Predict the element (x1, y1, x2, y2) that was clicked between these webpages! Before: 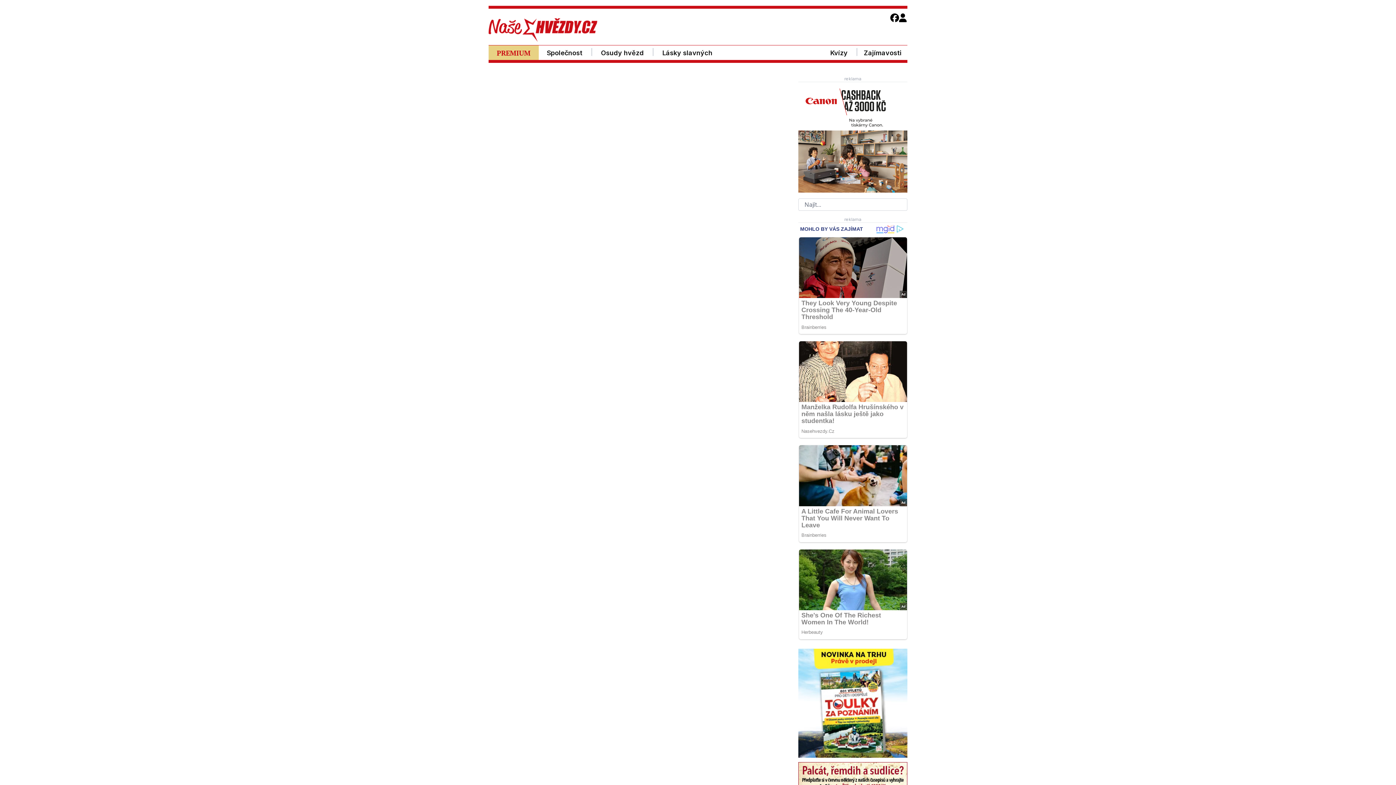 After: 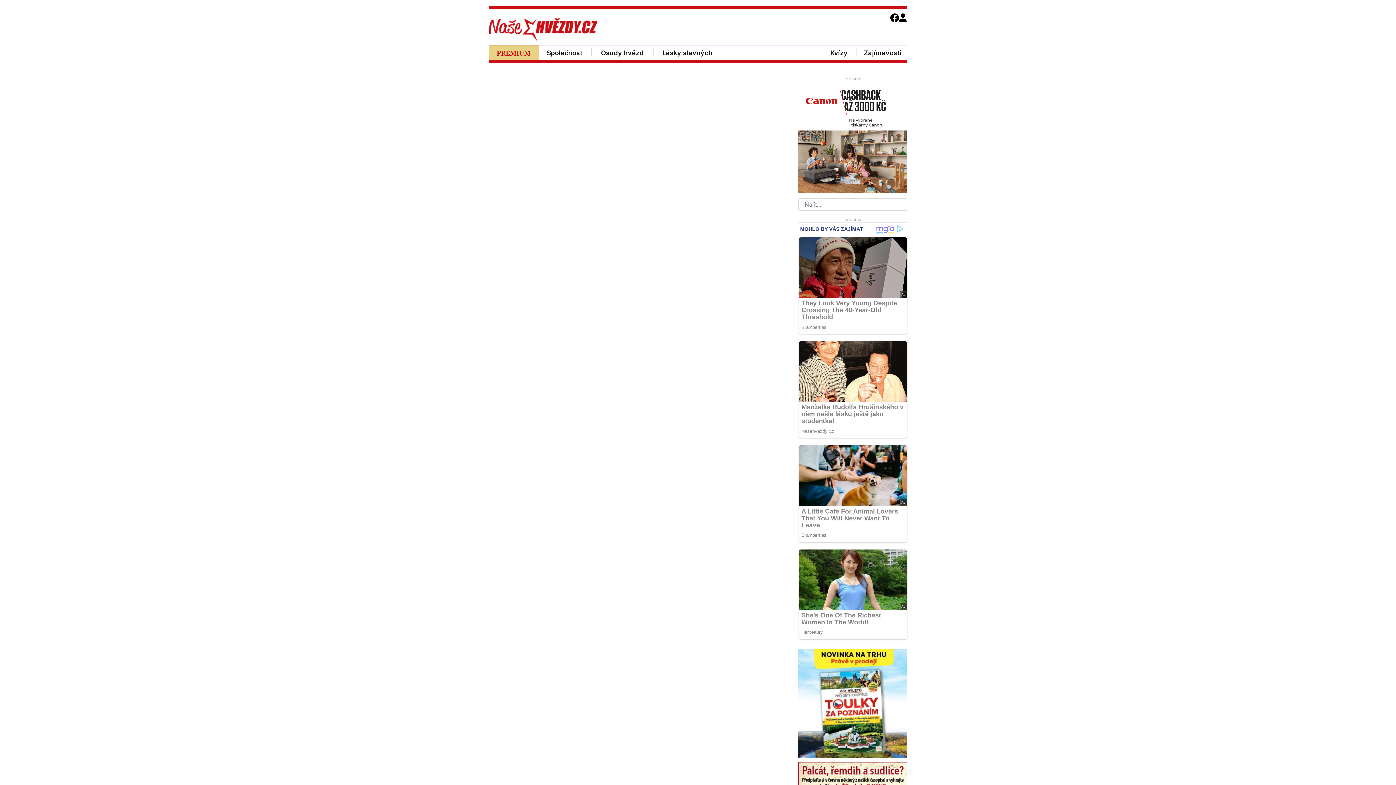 Action: bbox: (798, 83, 907, 192)